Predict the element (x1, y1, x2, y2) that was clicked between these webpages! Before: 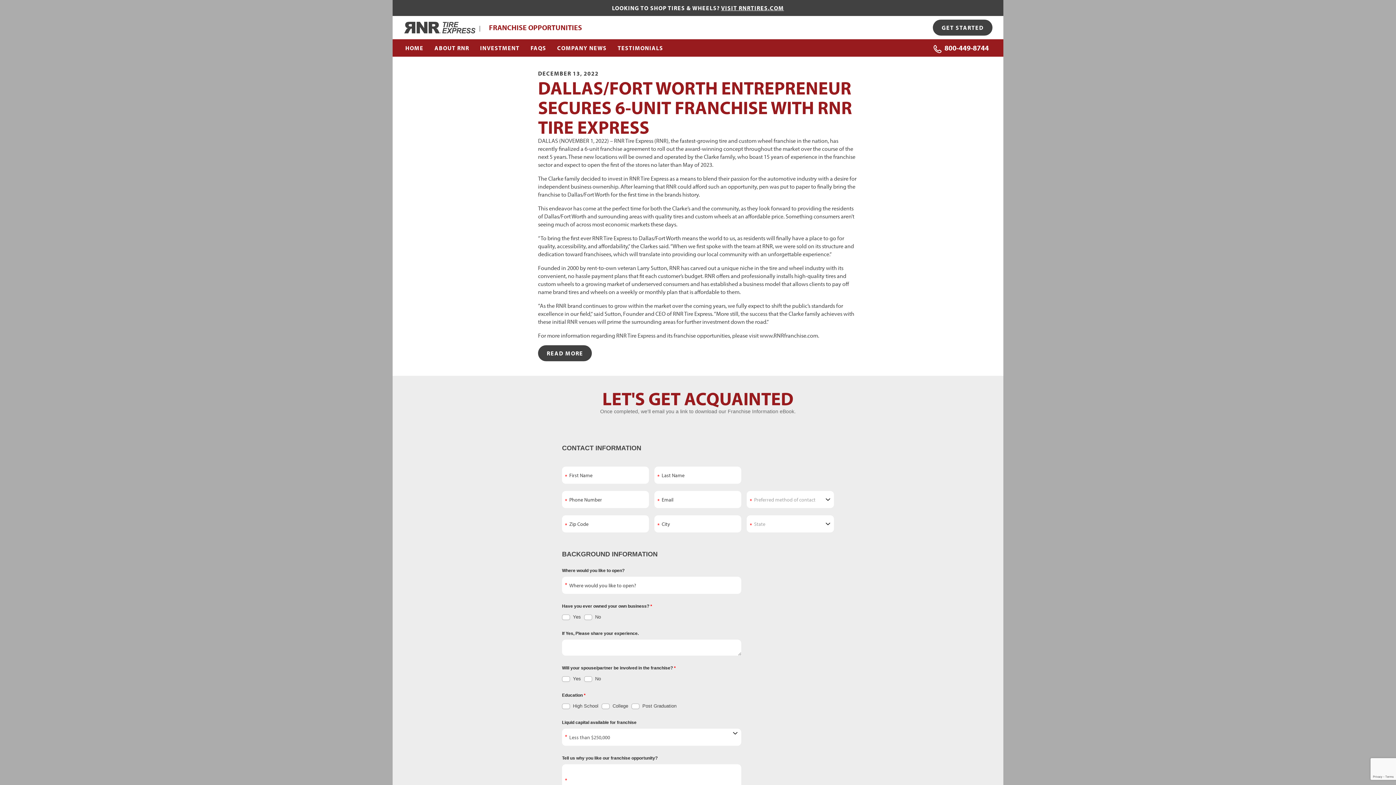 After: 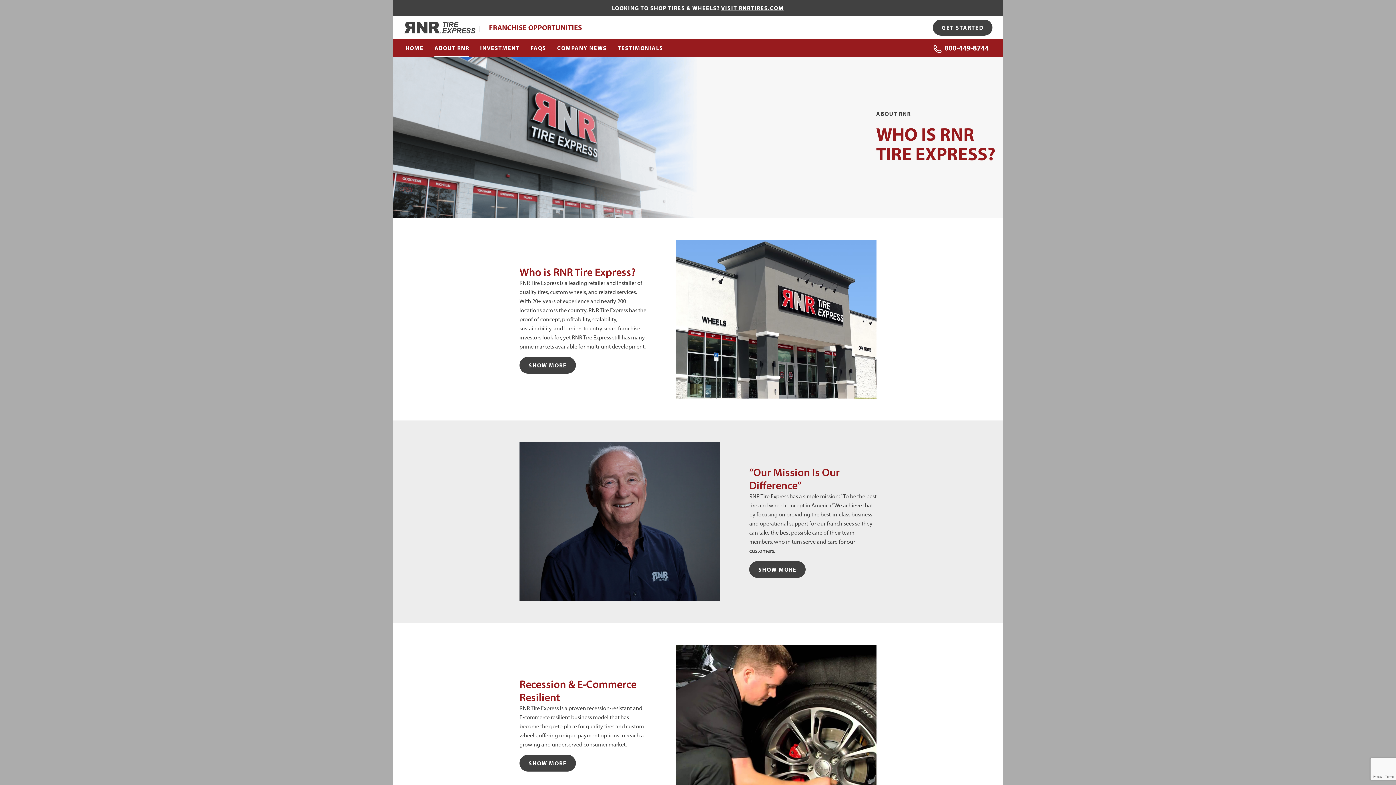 Action: label: ABOUT RNR bbox: (434, 39, 469, 56)